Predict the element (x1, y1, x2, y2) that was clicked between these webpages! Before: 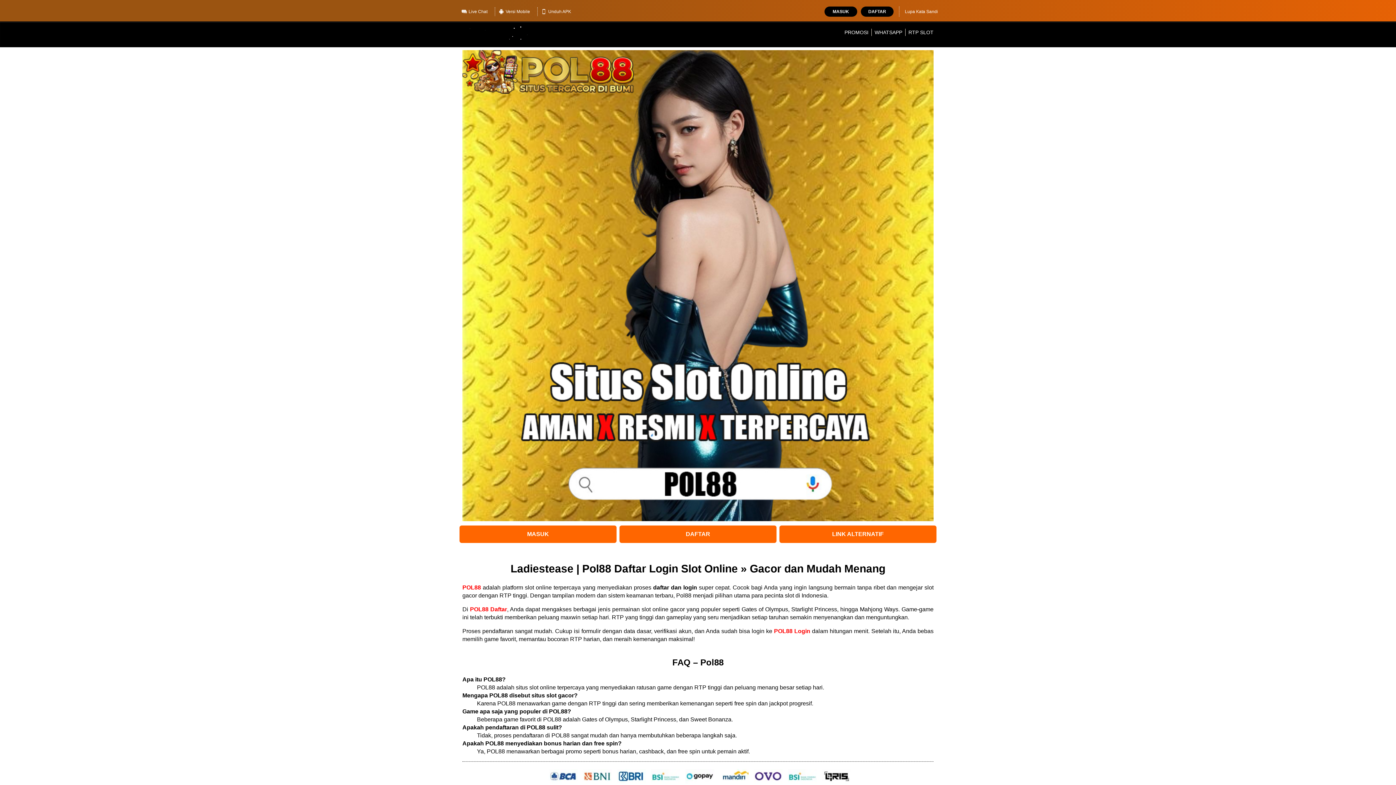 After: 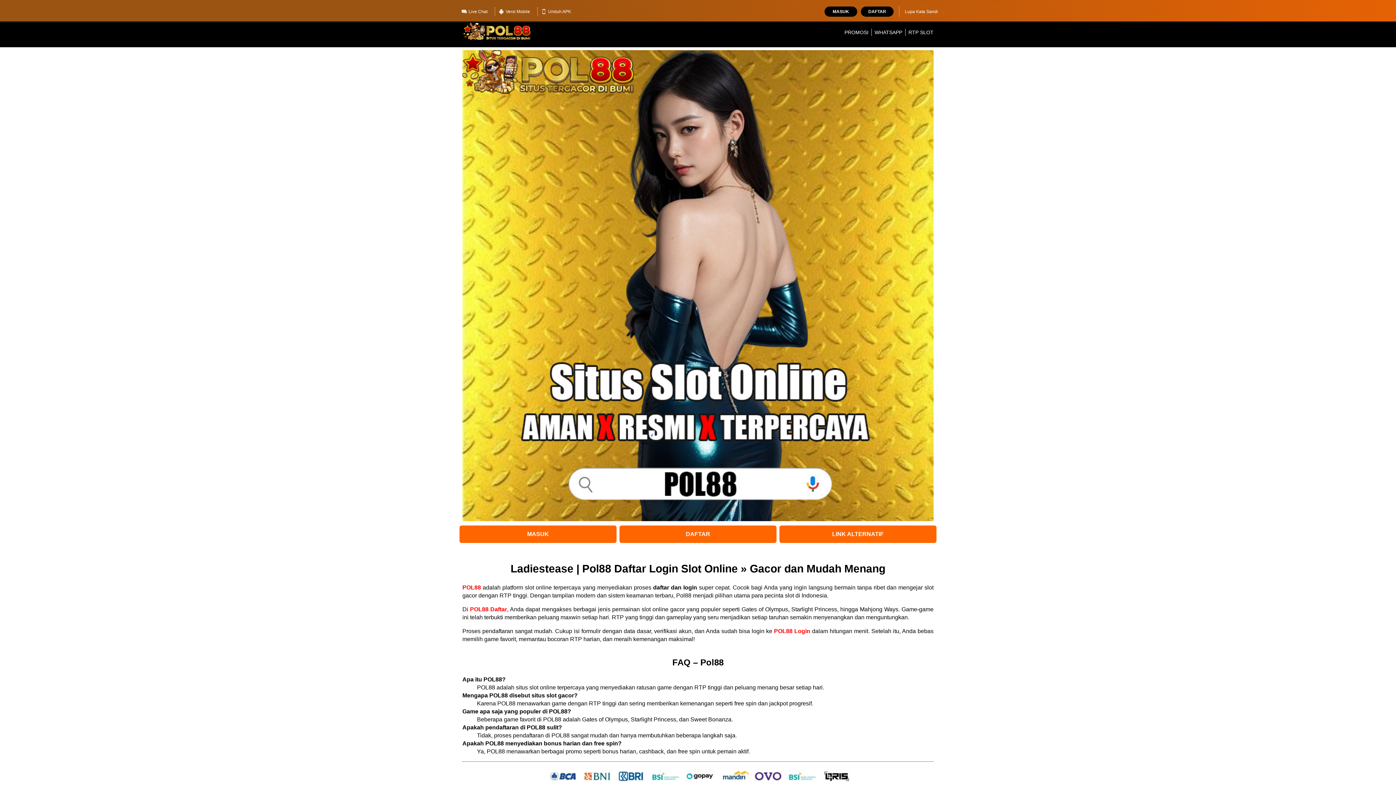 Action: label: Lupa Kata Sandi bbox: (905, 6, 938, 16)